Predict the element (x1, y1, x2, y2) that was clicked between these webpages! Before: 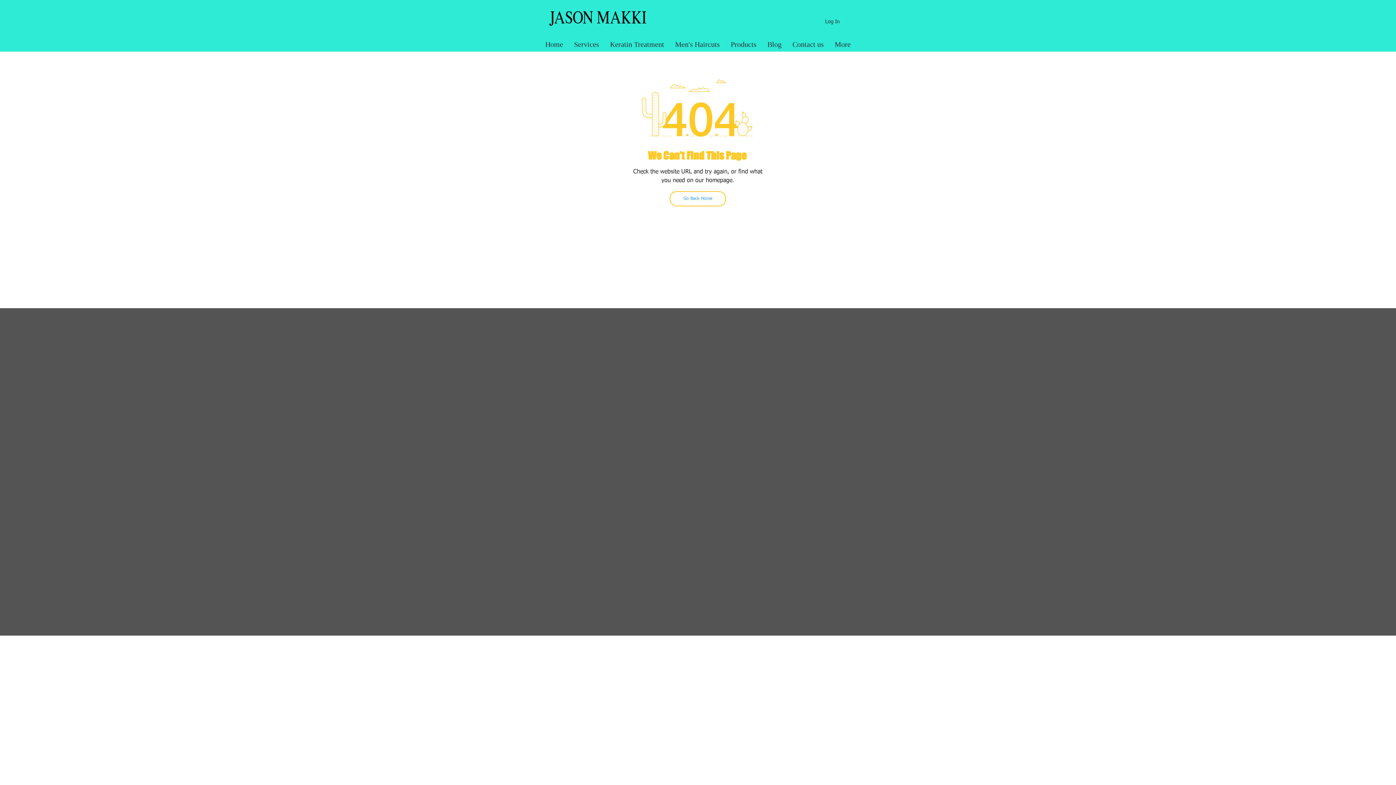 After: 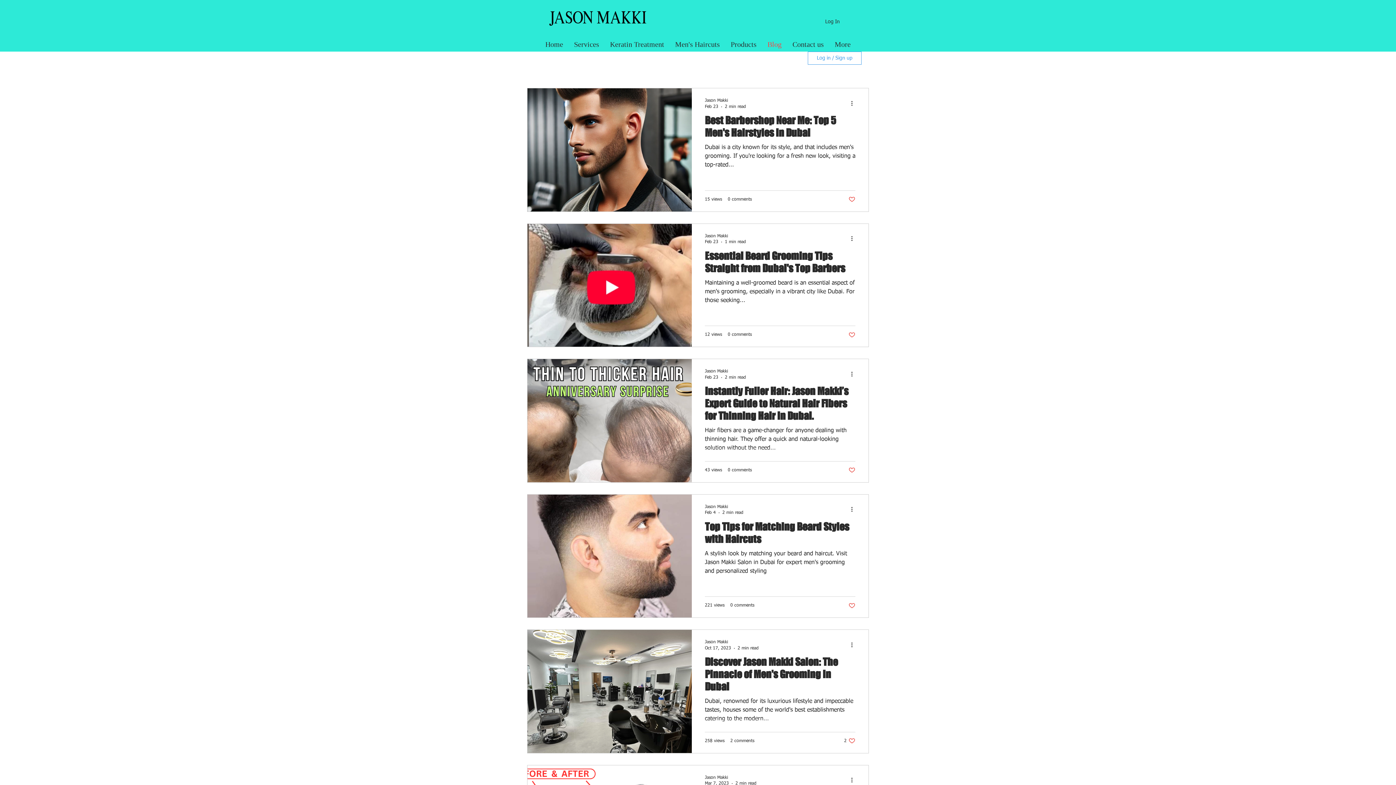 Action: label: Blog bbox: (762, 37, 787, 51)